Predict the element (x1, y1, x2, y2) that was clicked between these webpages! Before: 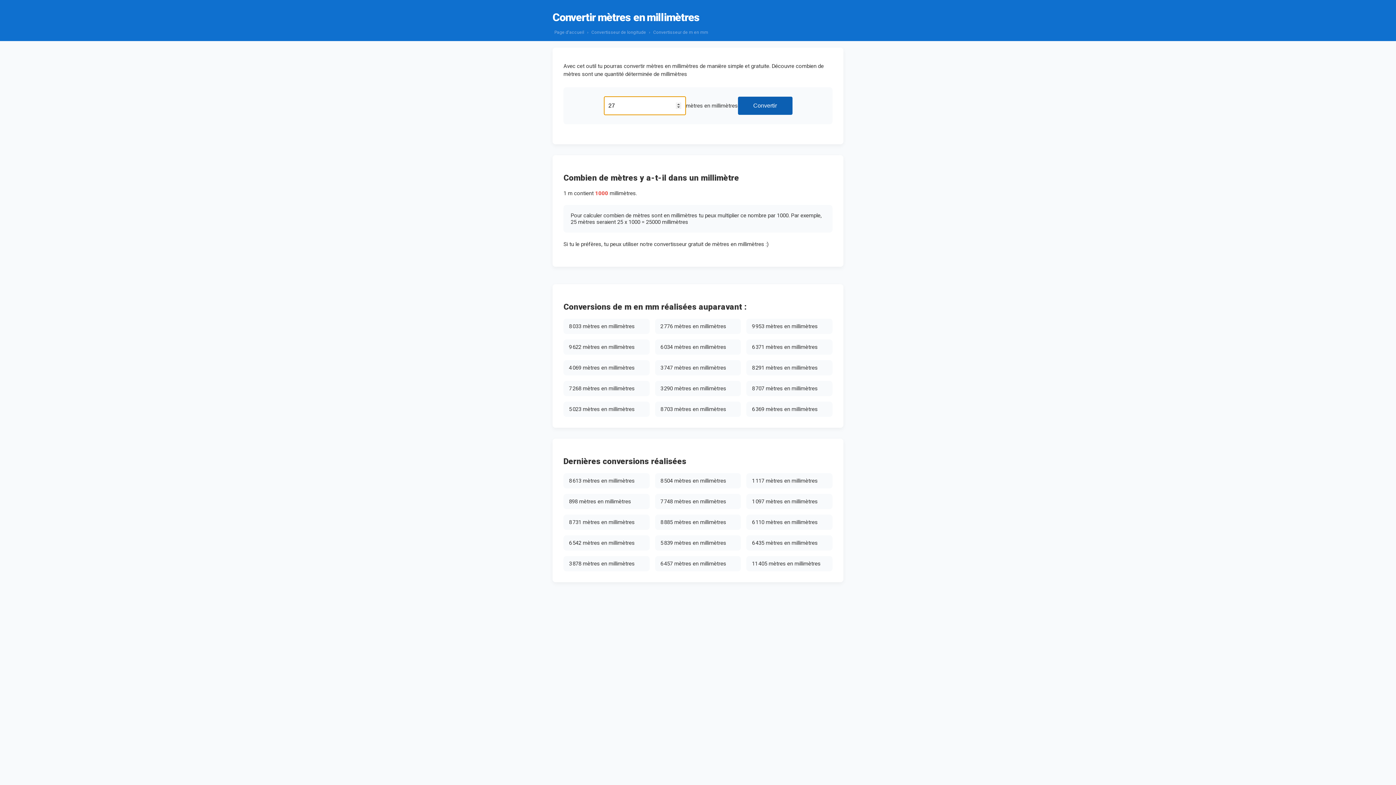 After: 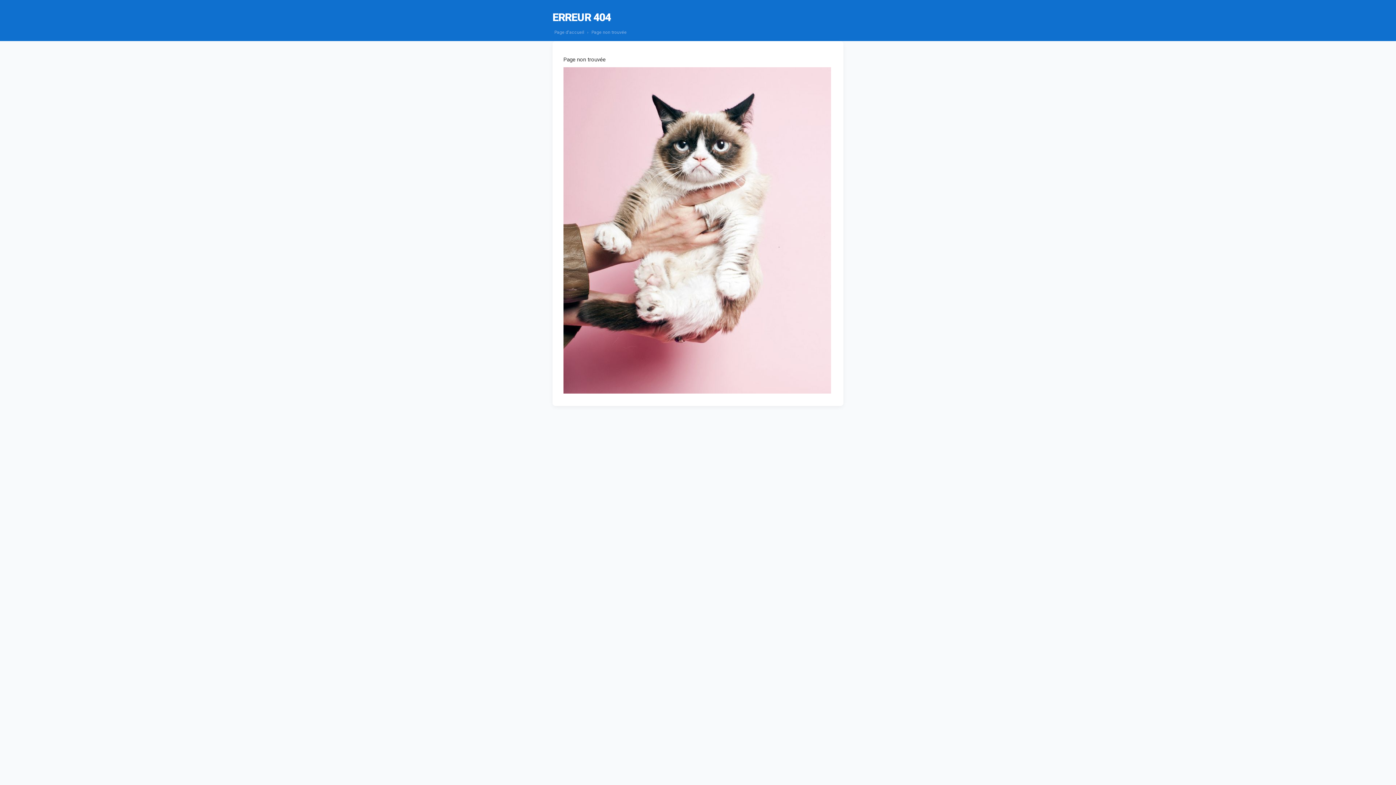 Action: label: 8 613 mètres en millimètres bbox: (569, 477, 644, 484)